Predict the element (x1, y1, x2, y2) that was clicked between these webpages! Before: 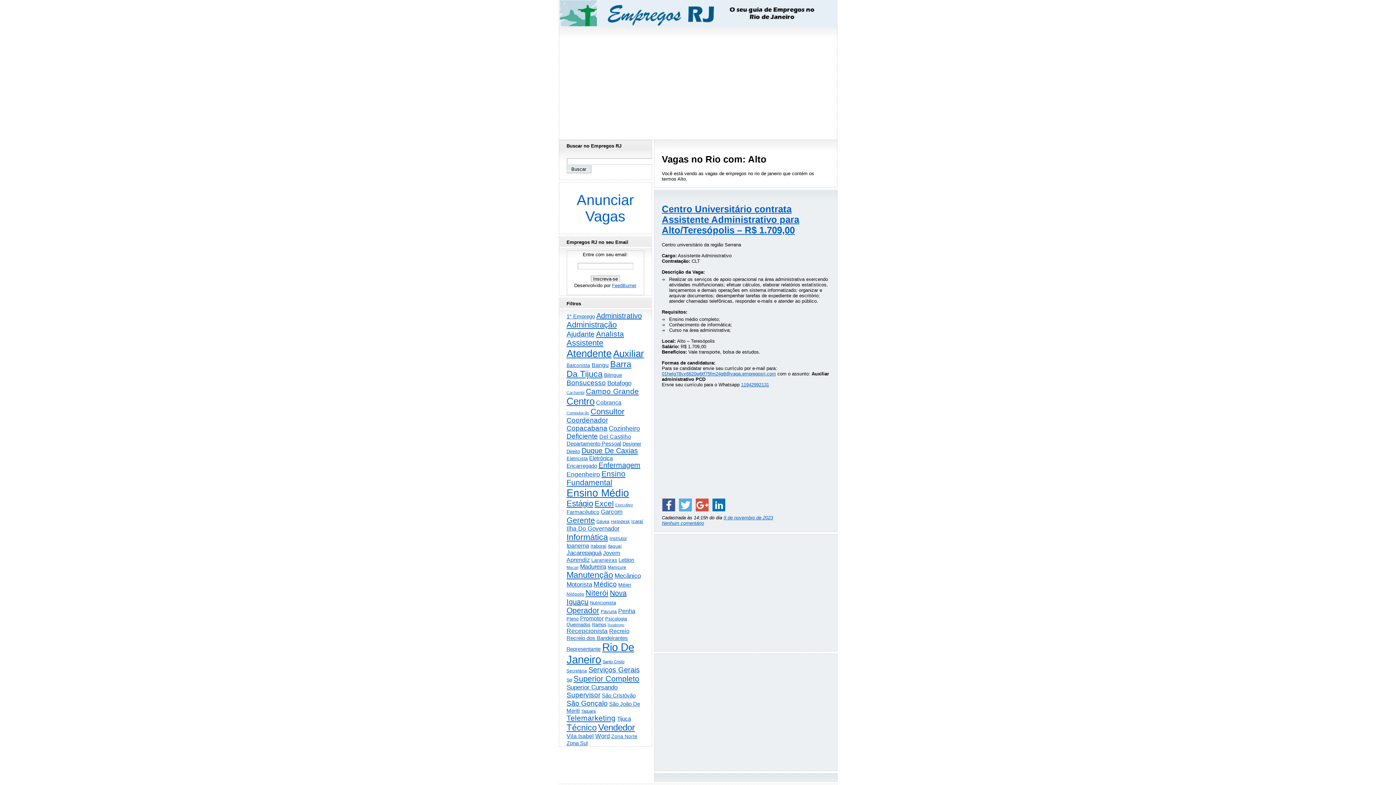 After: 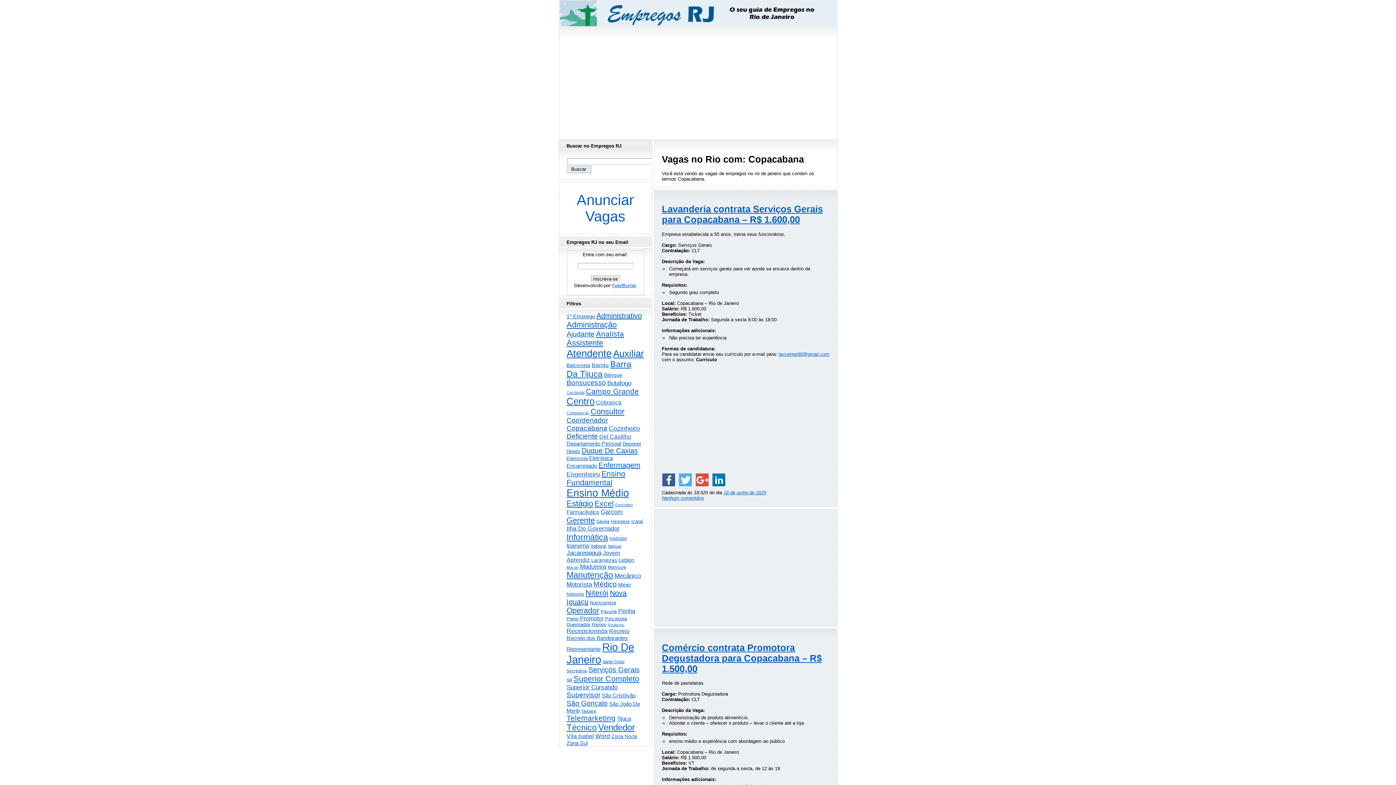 Action: bbox: (566, 424, 607, 432) label: Copacabana (1.129 itens)